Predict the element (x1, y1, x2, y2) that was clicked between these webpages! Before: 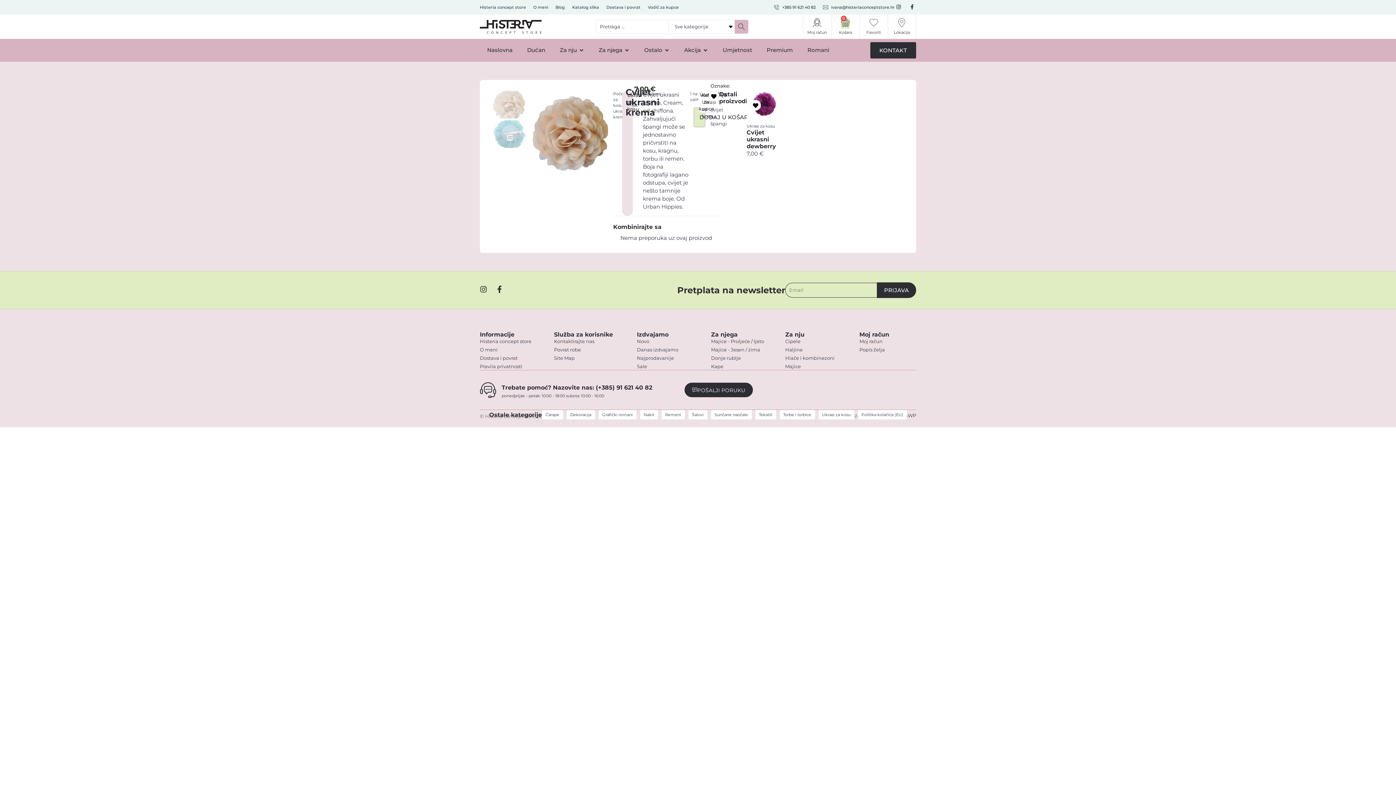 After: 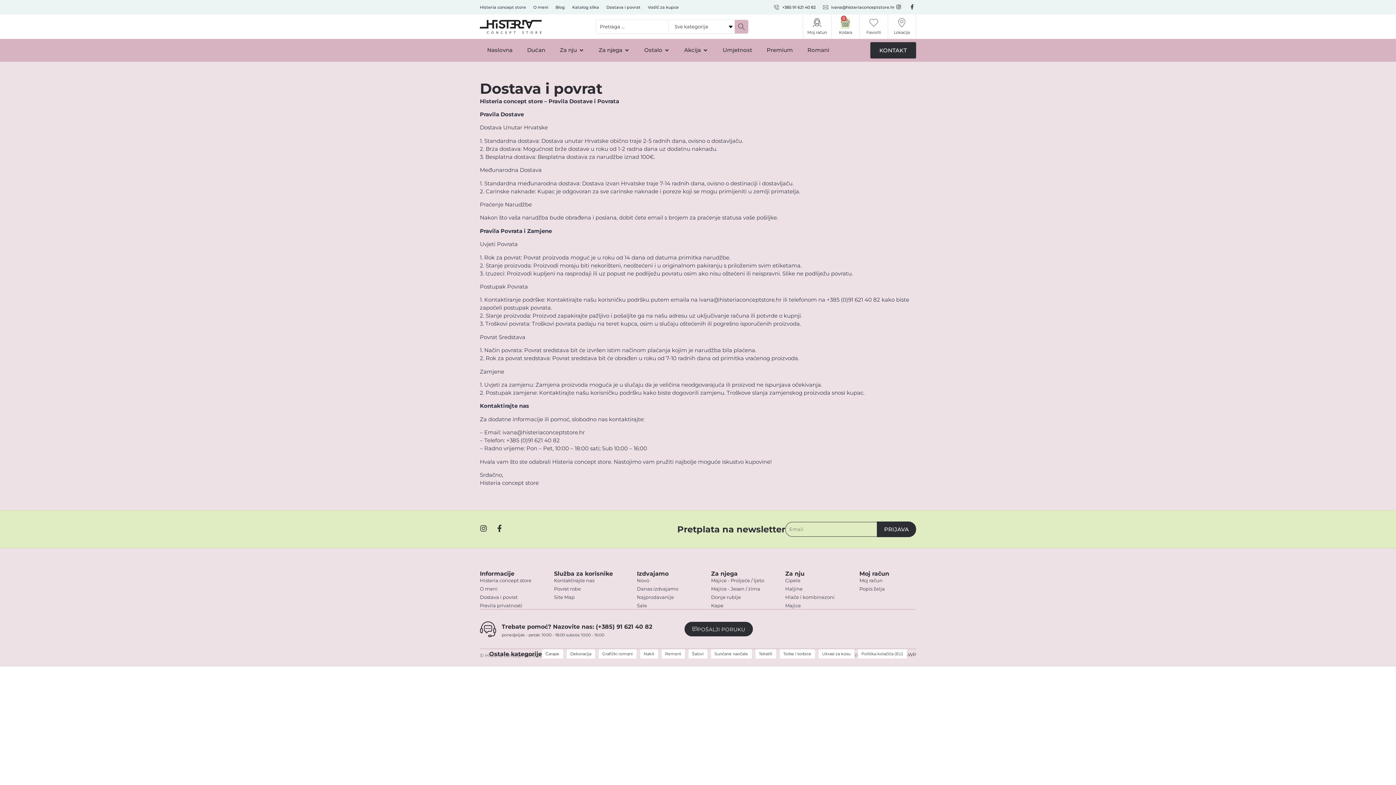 Action: label: Dostava i povrat bbox: (480, 354, 536, 361)